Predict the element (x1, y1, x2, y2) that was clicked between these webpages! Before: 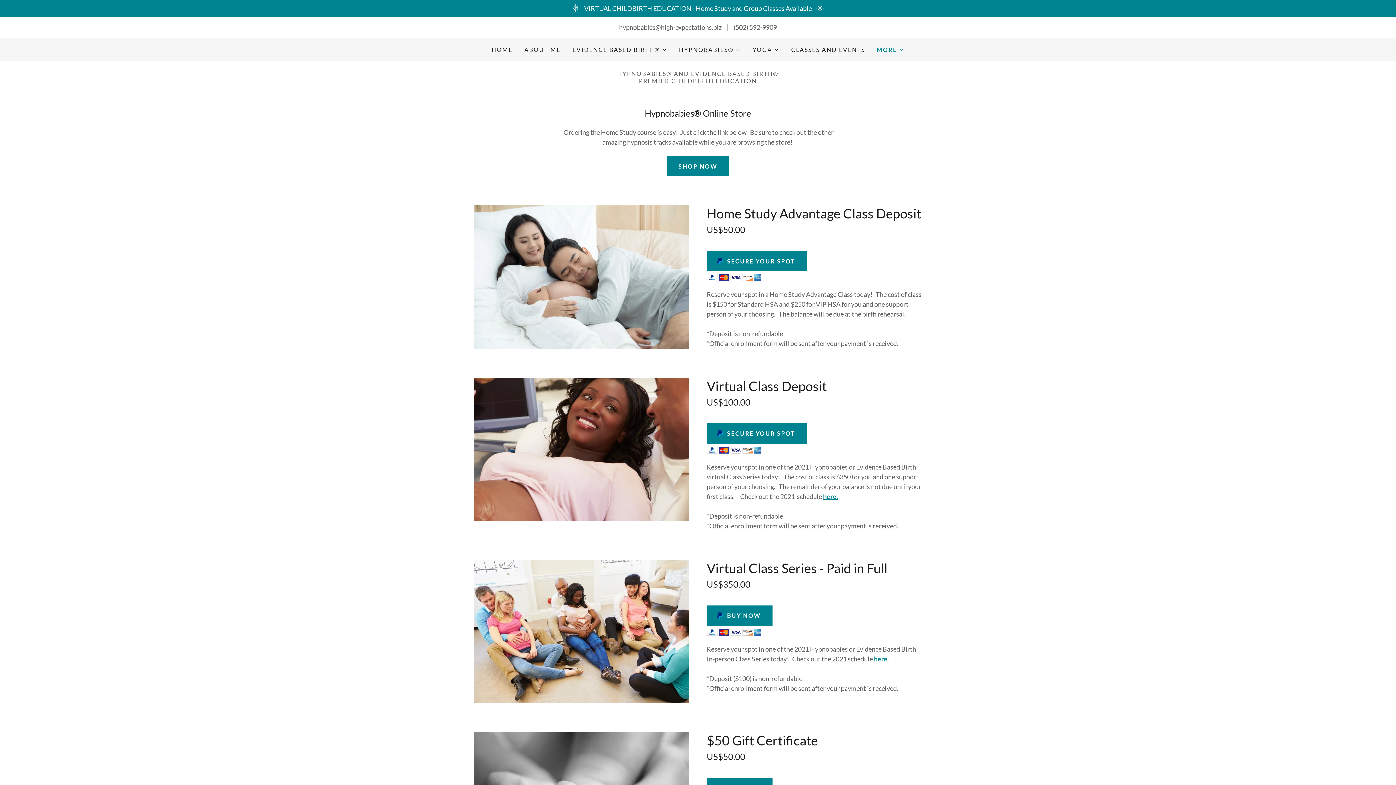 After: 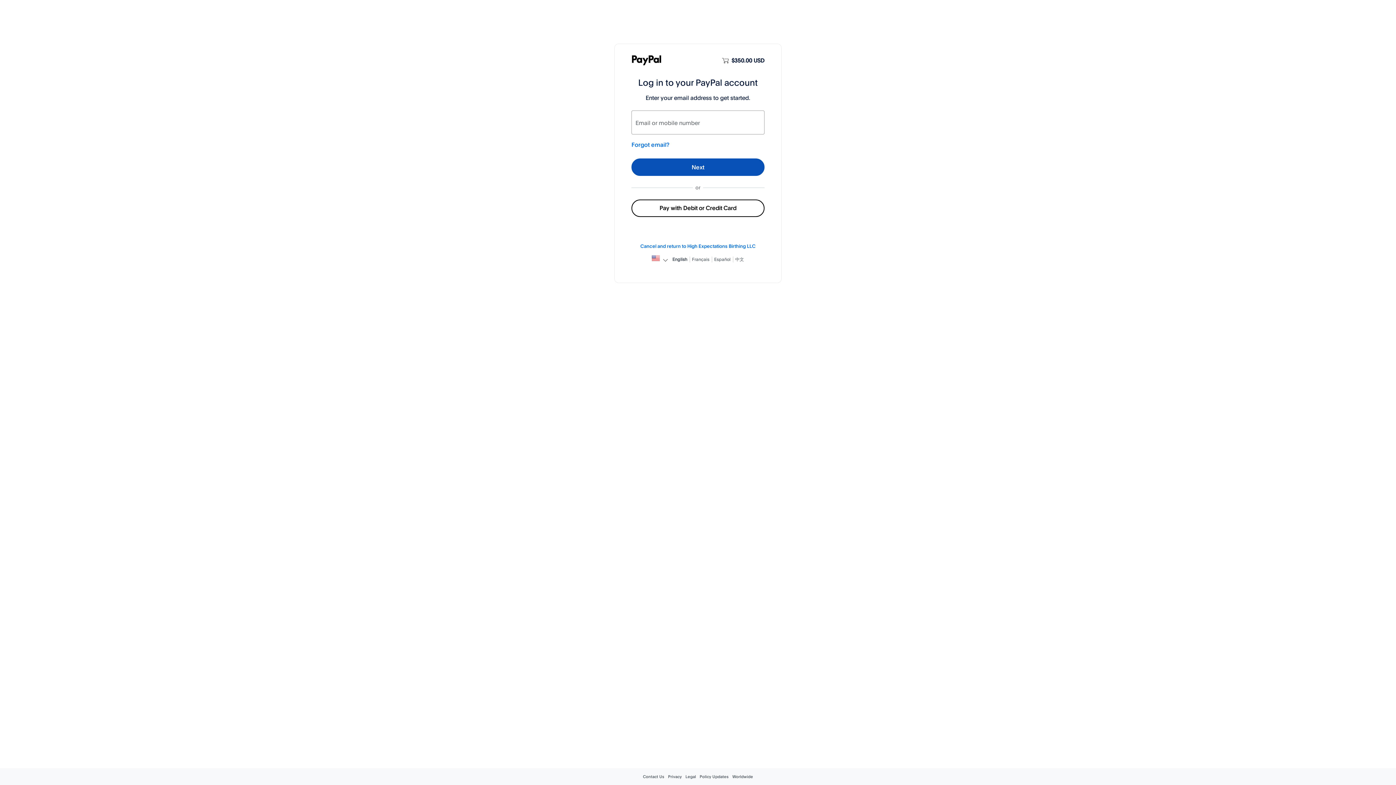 Action: bbox: (706, 605, 772, 626) label: BUY NOW